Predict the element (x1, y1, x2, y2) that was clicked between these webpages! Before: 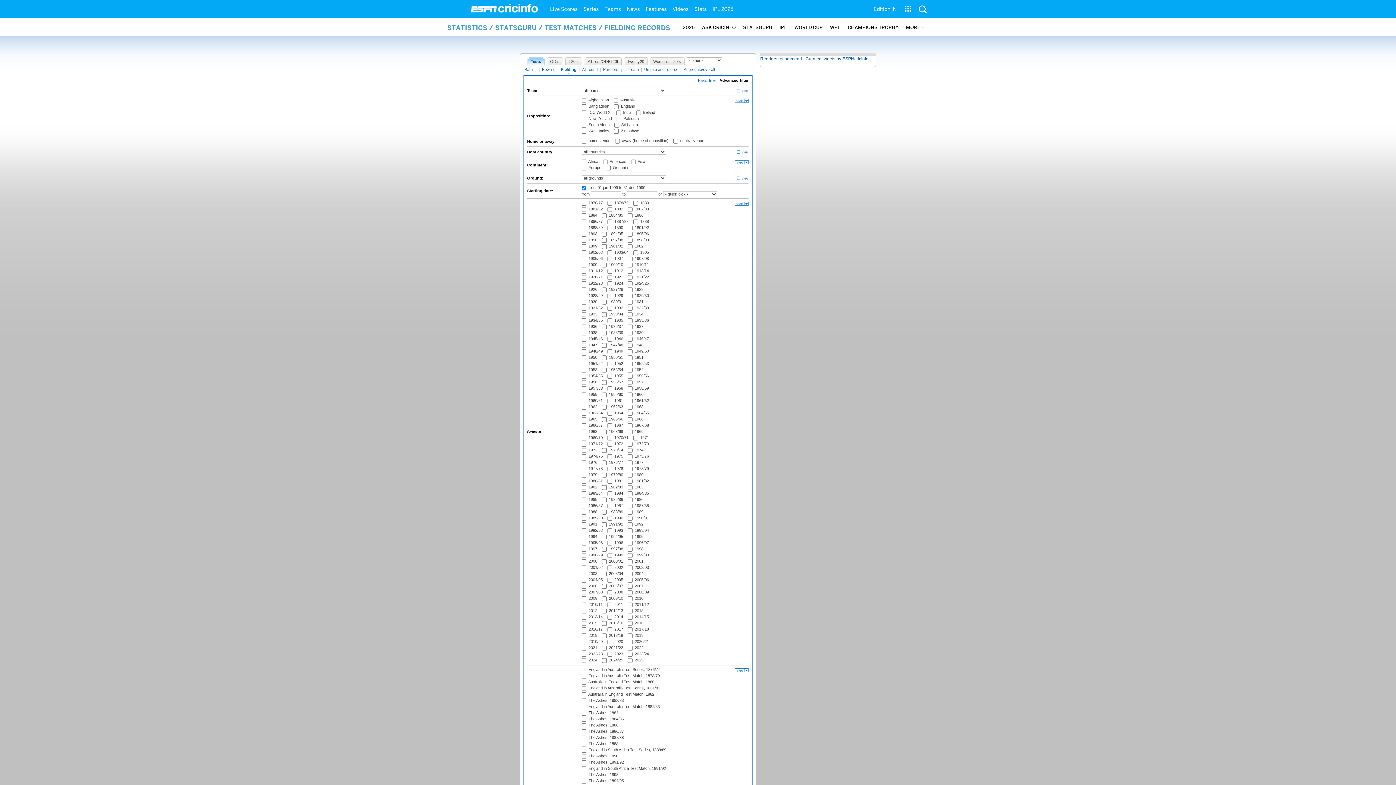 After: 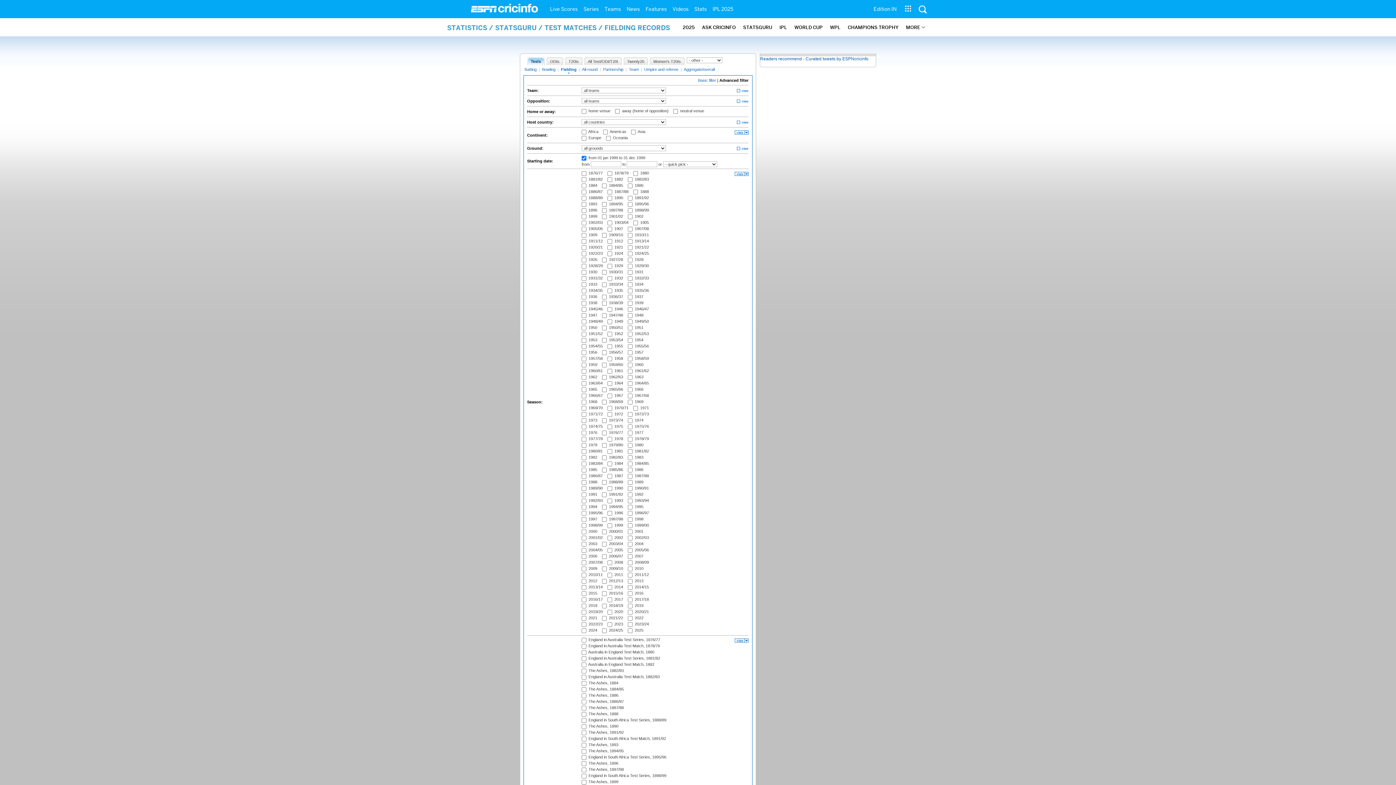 Action: bbox: (733, 99, 748, 103)